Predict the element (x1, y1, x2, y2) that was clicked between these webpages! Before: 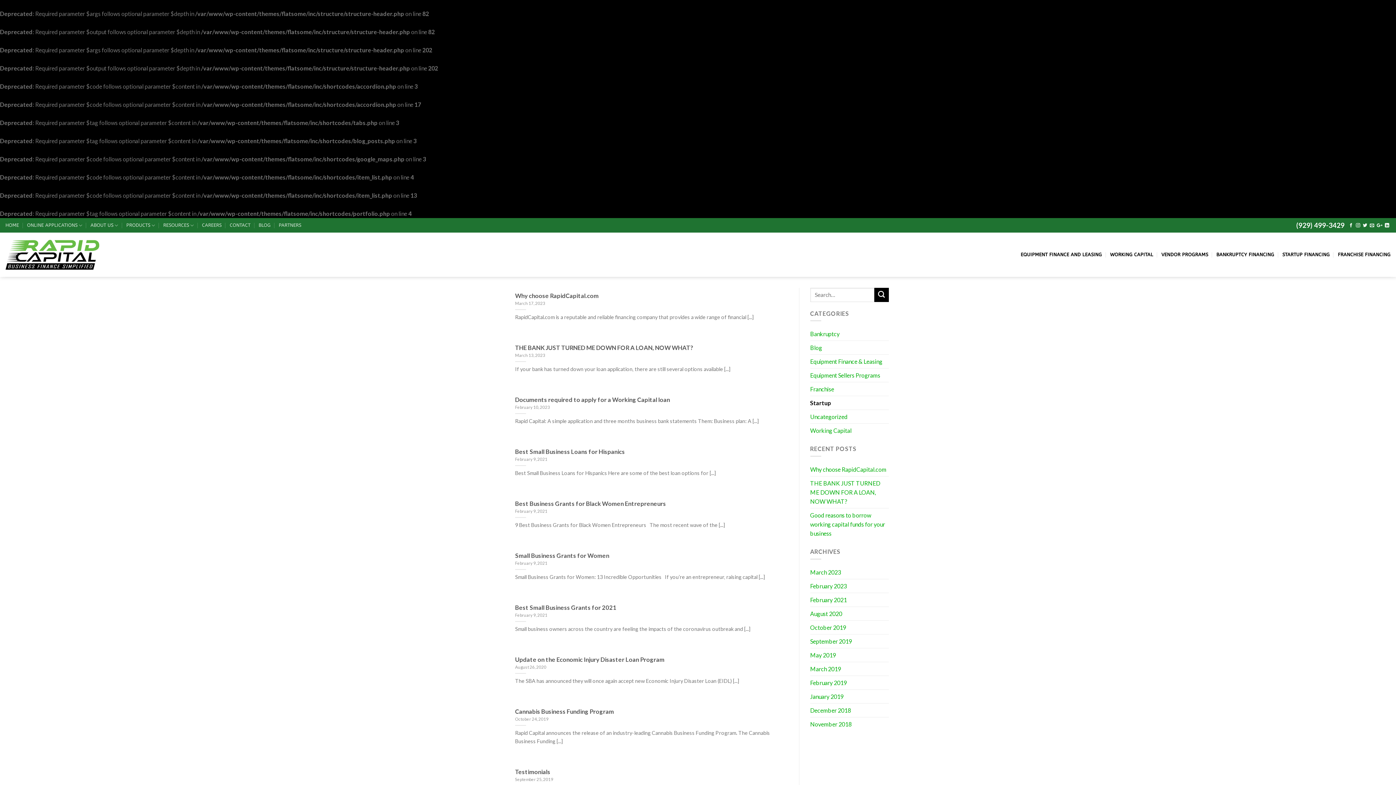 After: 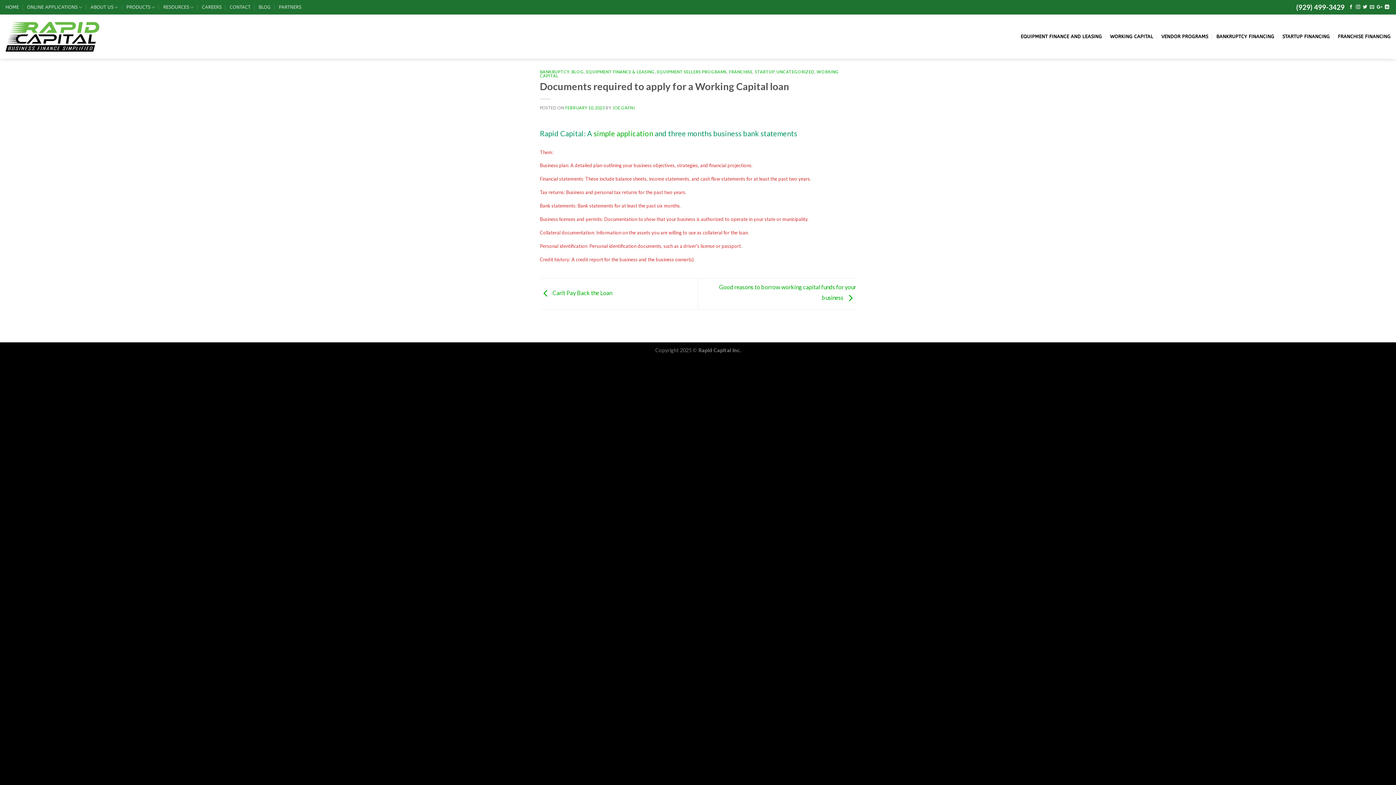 Action: bbox: (507, 392, 788, 433) label: Documents required to apply for a Working Capital loan
February 10, 2023

Rapid Capital: A simple application and three months business bank statements Them: Business plan: A [...]